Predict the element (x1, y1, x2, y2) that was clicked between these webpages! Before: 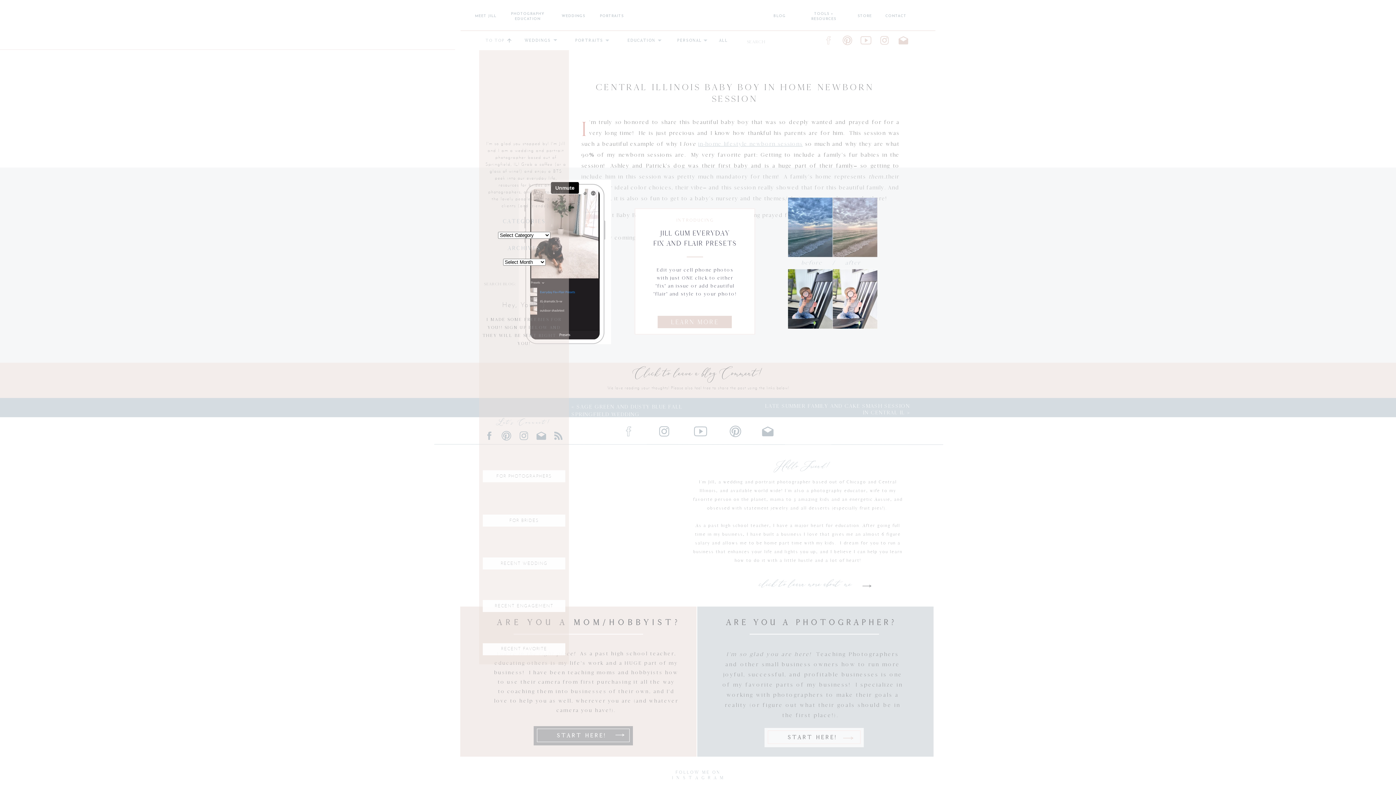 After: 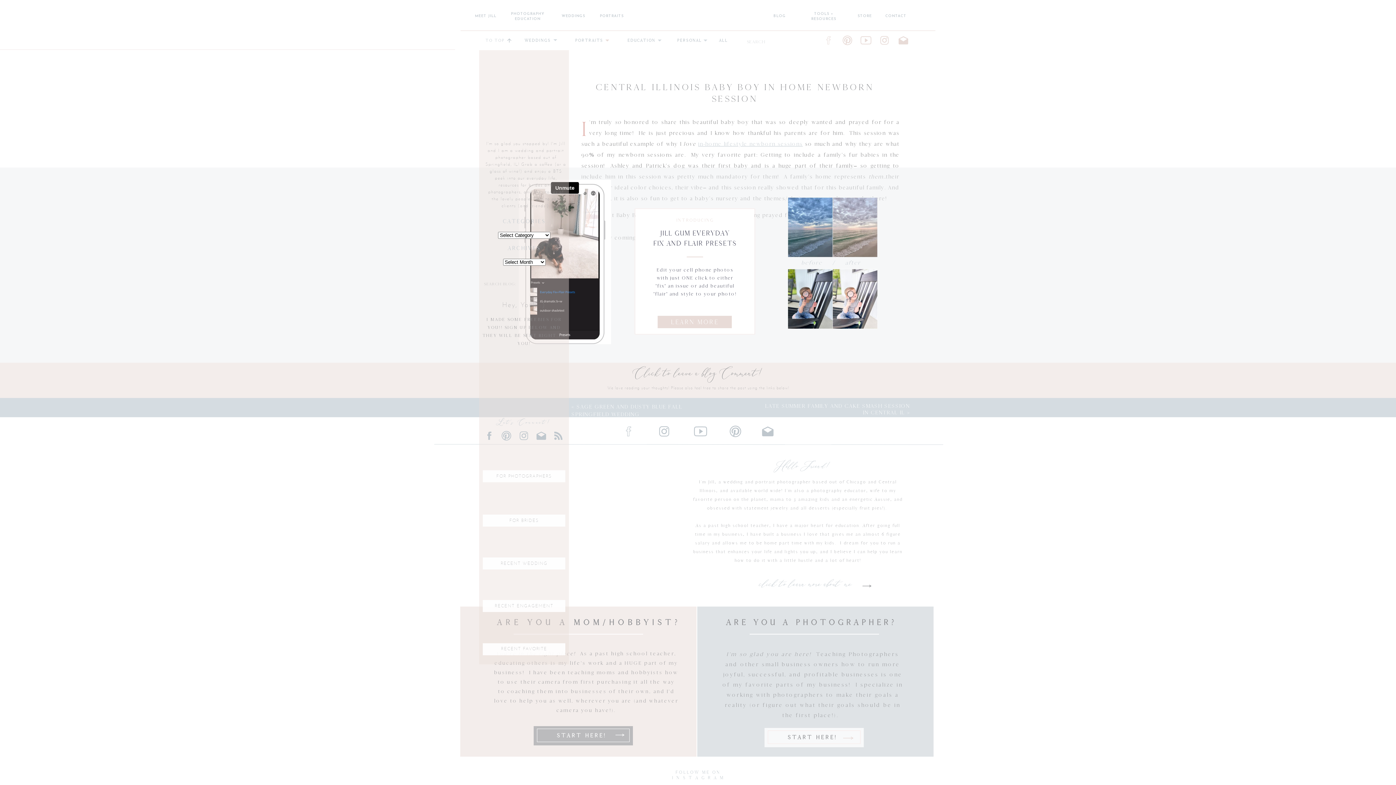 Action: bbox: (603, 36, 611, 44)